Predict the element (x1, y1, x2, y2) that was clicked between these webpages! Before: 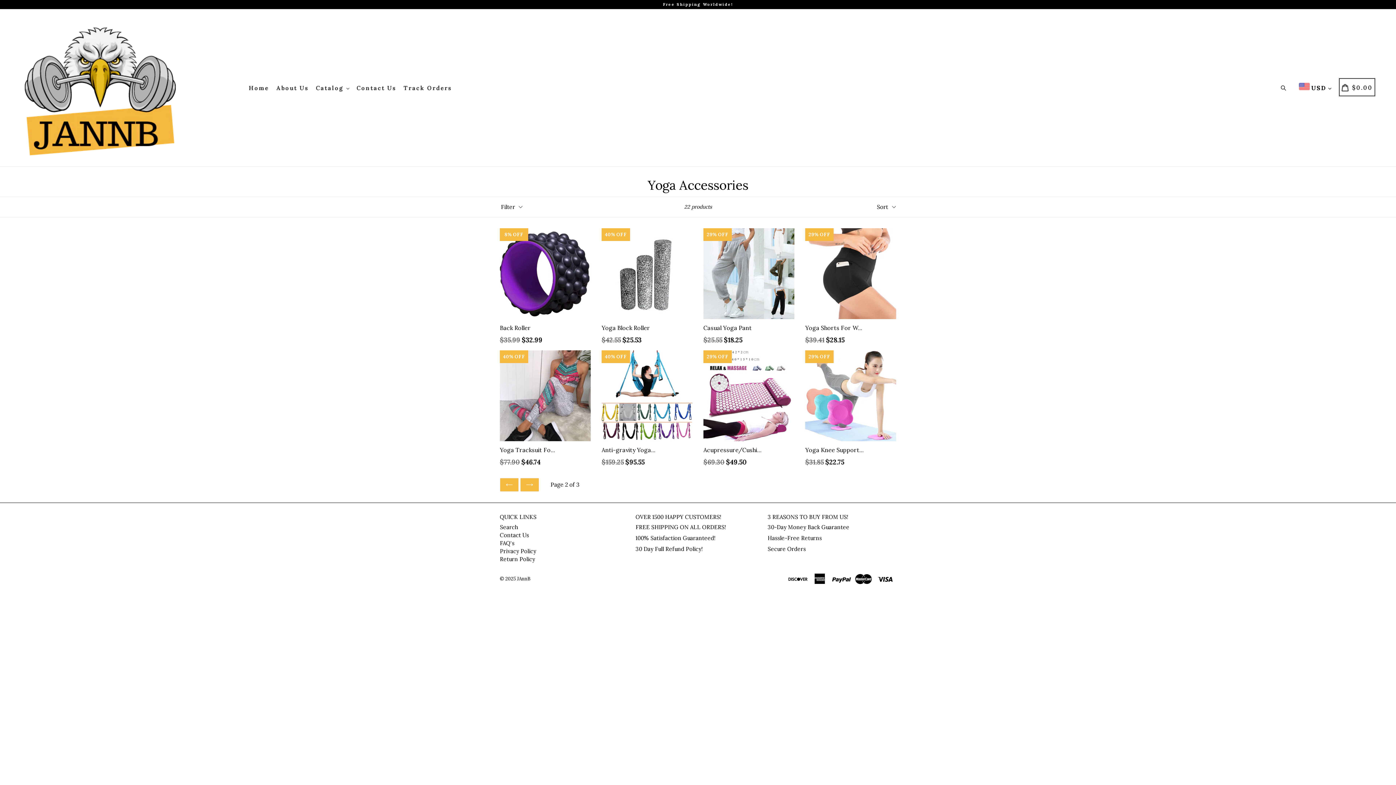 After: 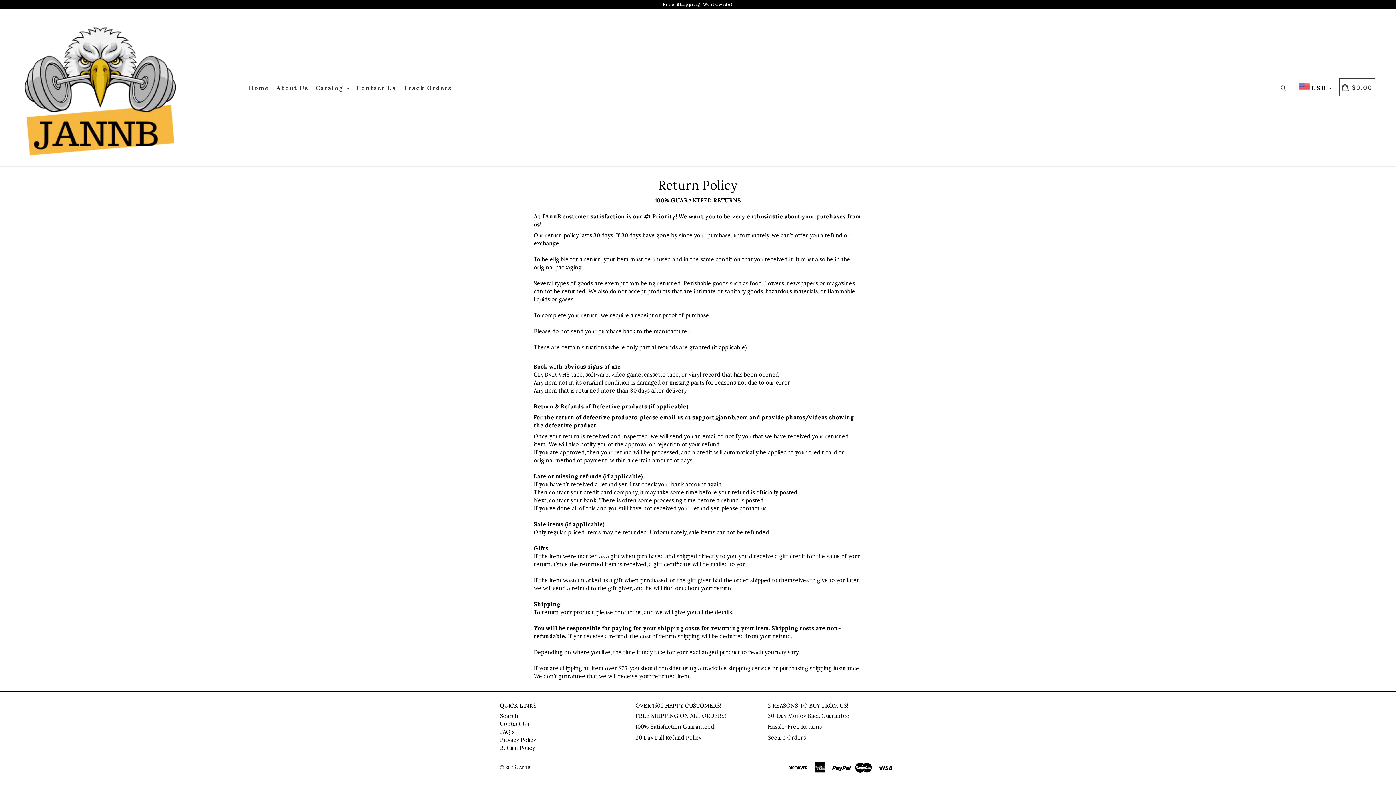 Action: bbox: (500, 555, 535, 562) label: Return Policy